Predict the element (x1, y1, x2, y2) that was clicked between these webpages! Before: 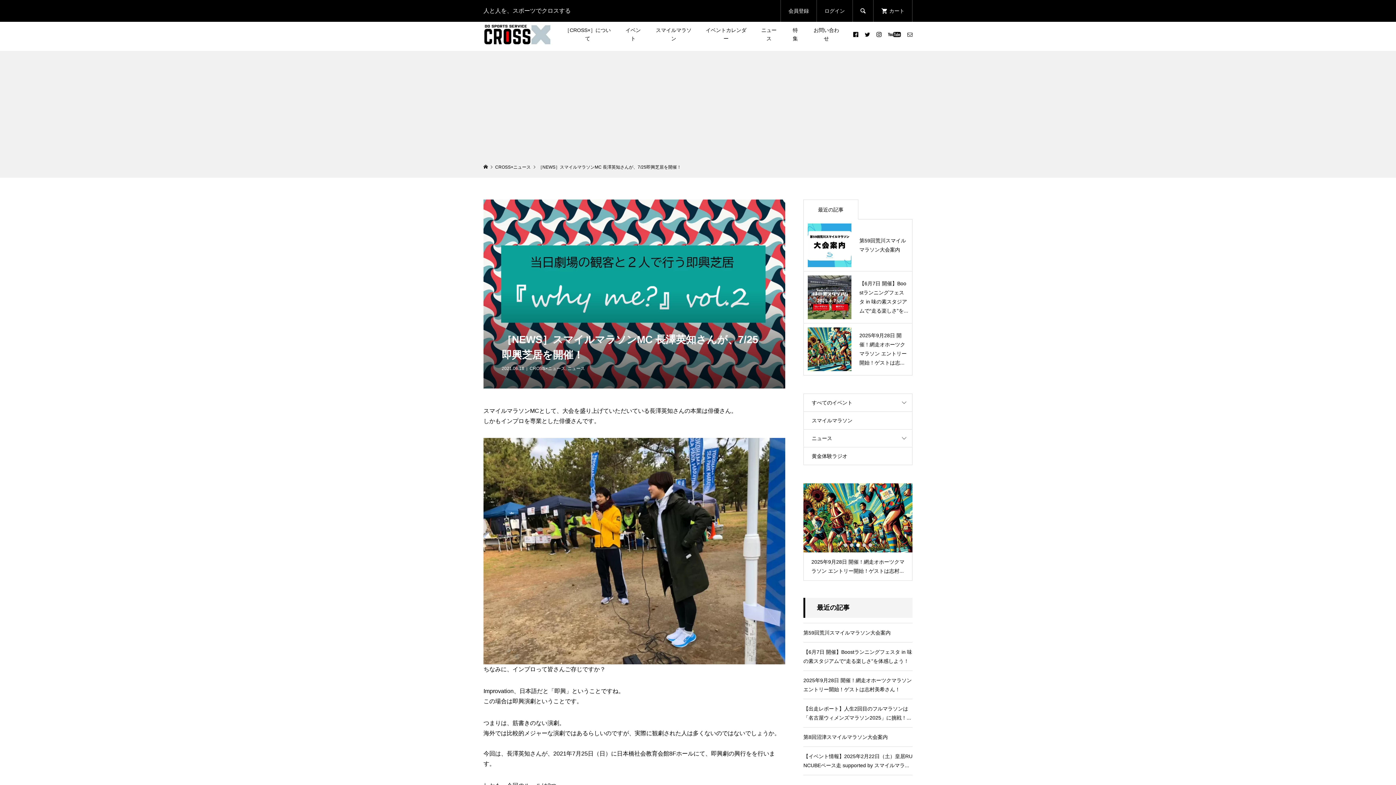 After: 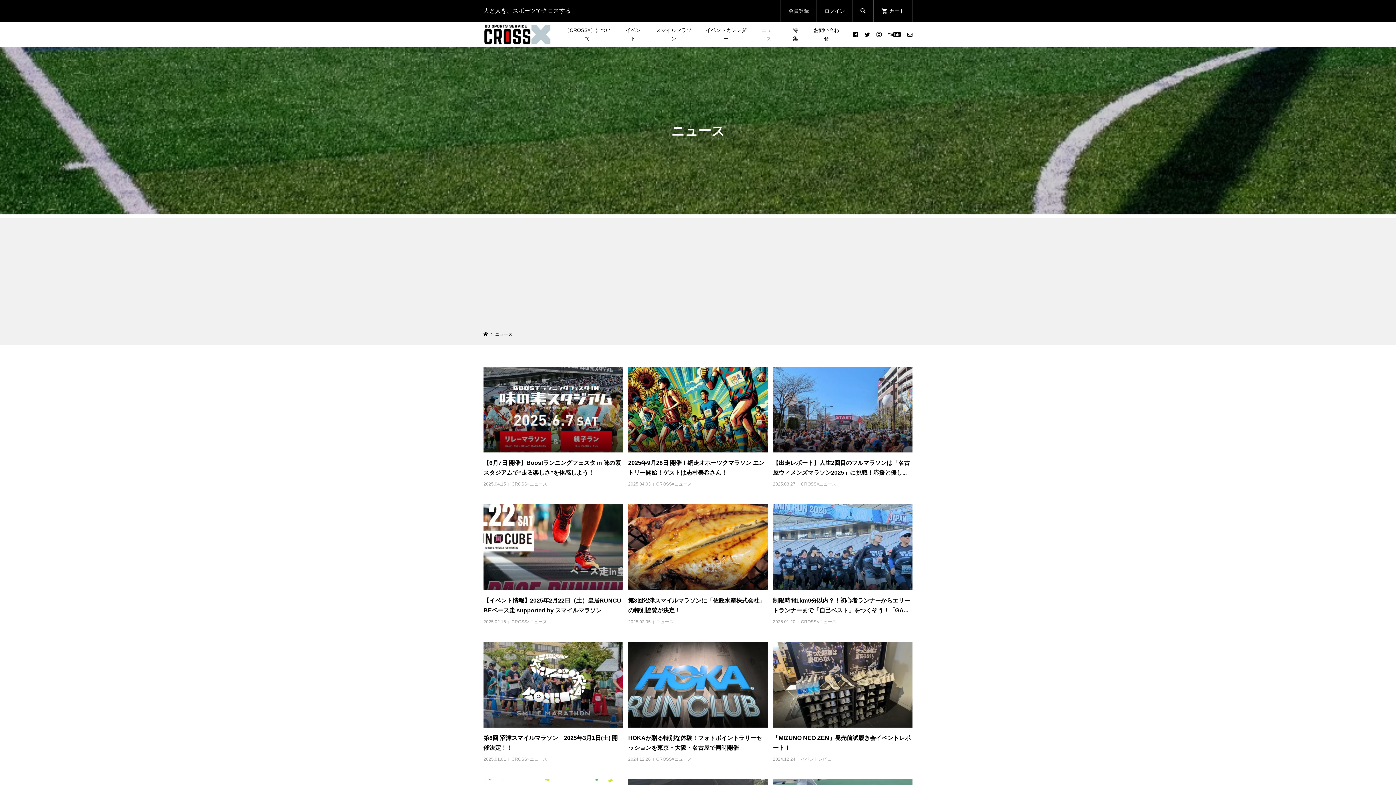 Action: bbox: (753, 21, 784, 47) label: ニュース